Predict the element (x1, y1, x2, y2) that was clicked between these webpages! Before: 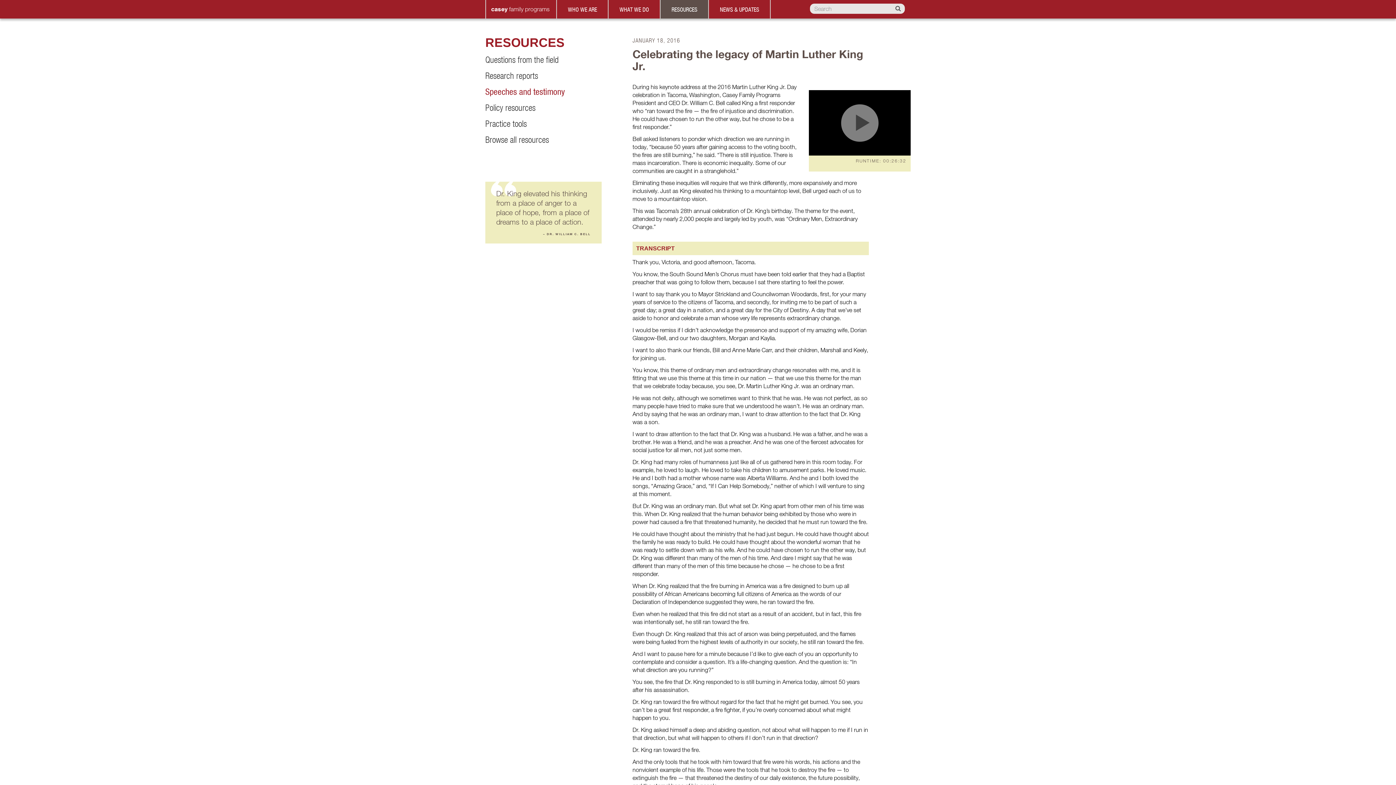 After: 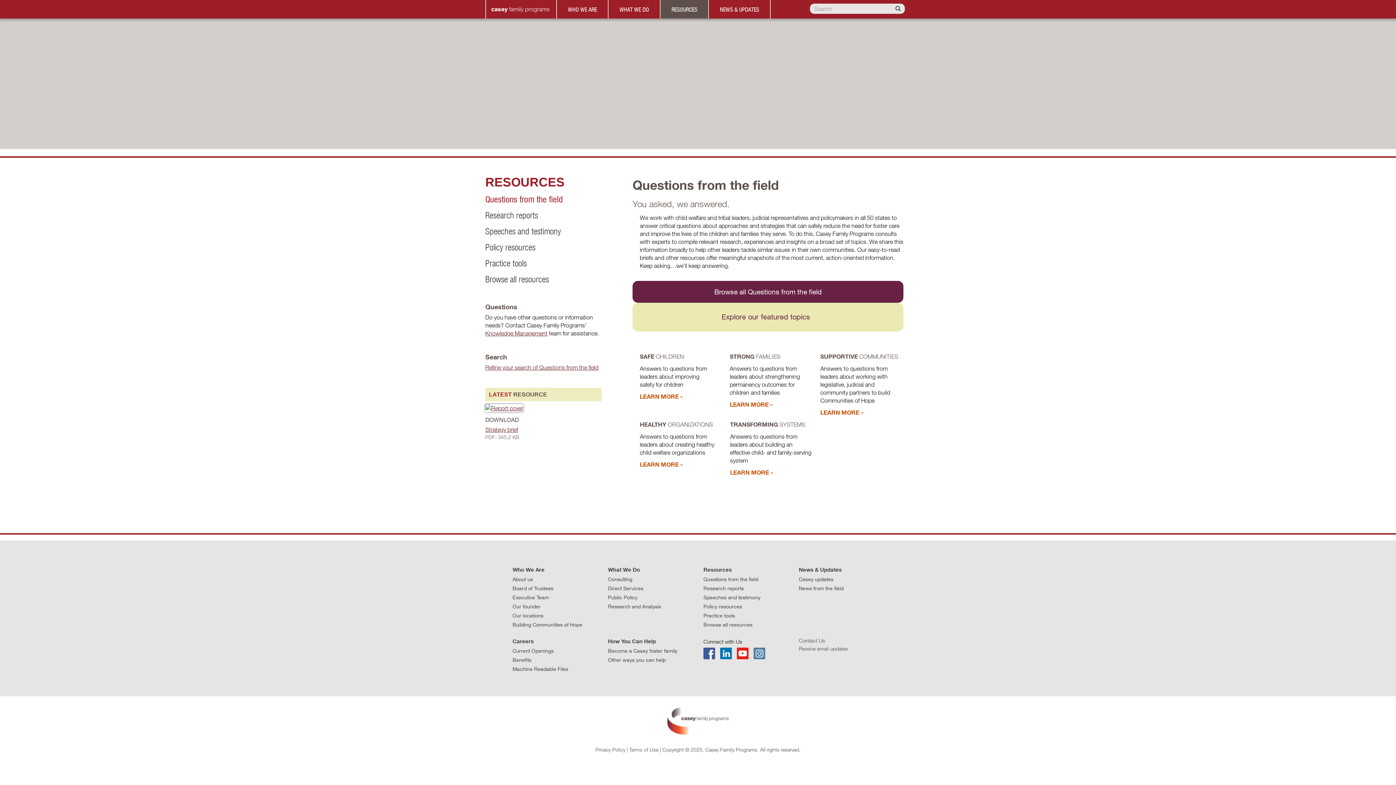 Action: bbox: (485, 51, 576, 67) label: Questions from the field